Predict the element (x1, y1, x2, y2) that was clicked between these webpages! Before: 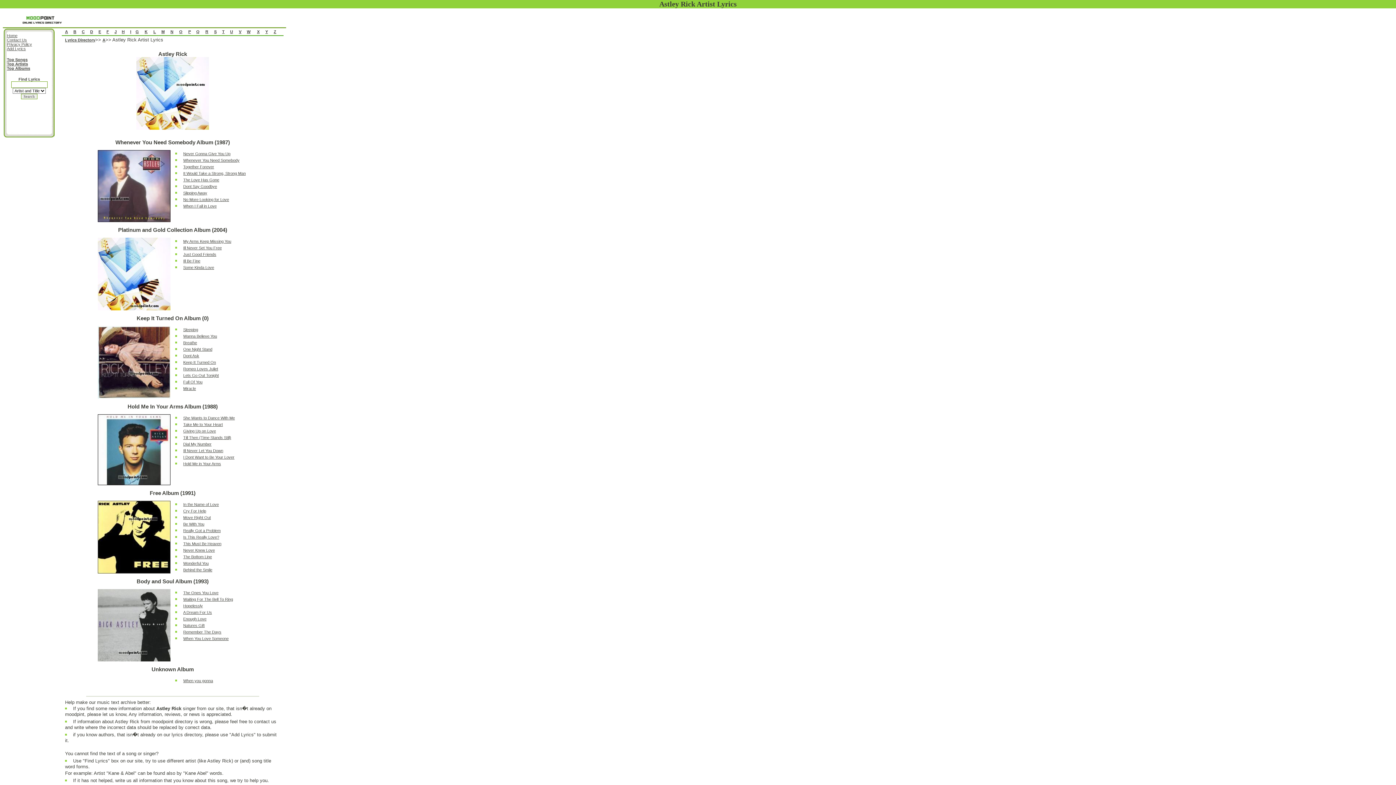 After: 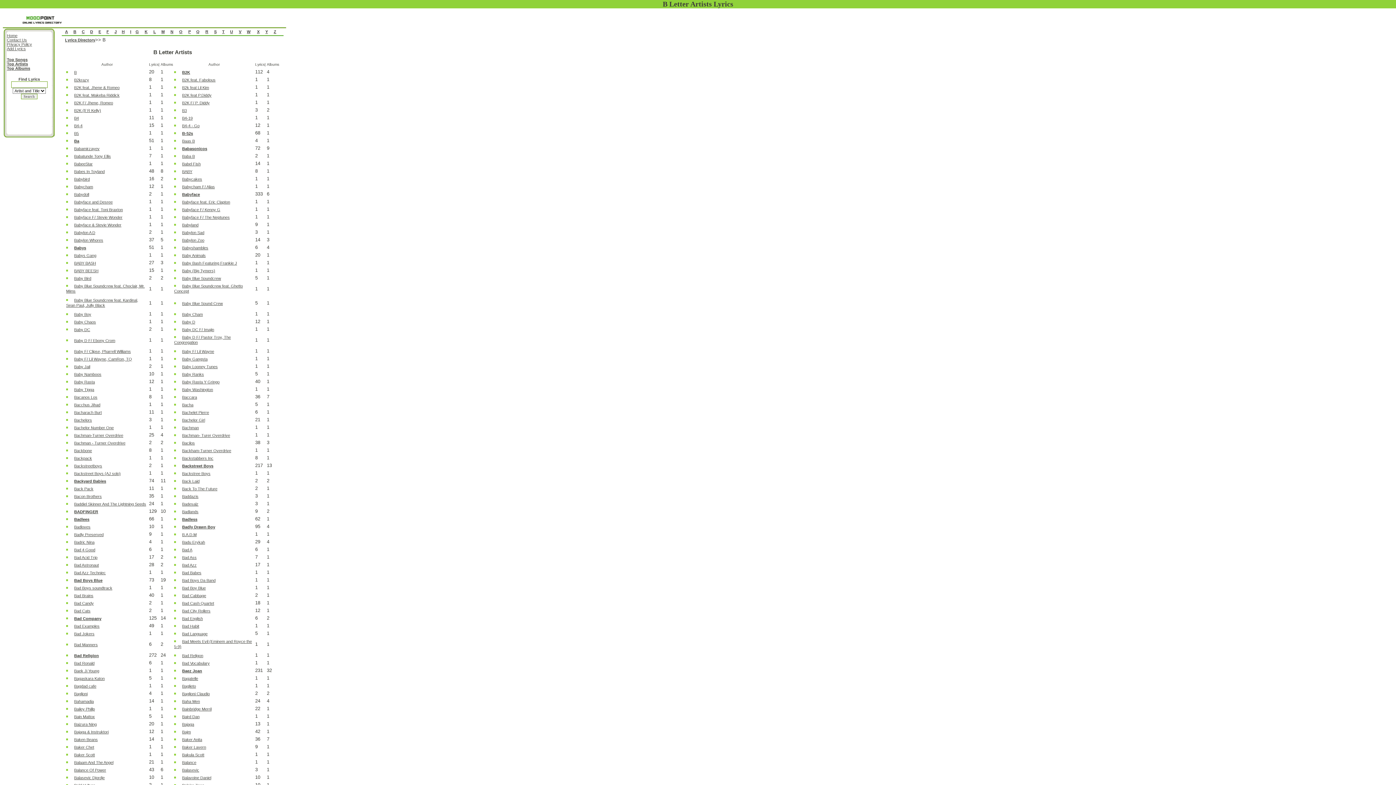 Action: label: B bbox: (73, 29, 76, 33)